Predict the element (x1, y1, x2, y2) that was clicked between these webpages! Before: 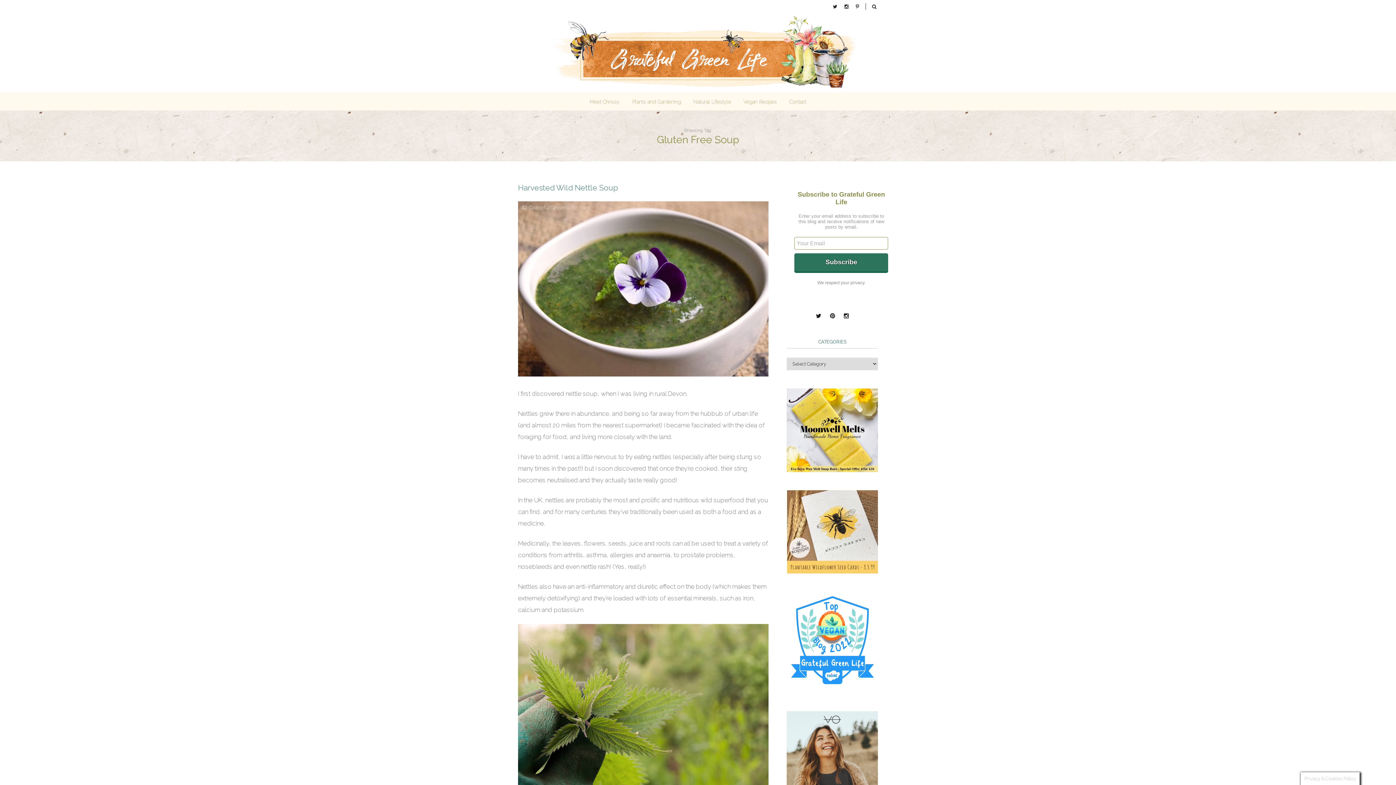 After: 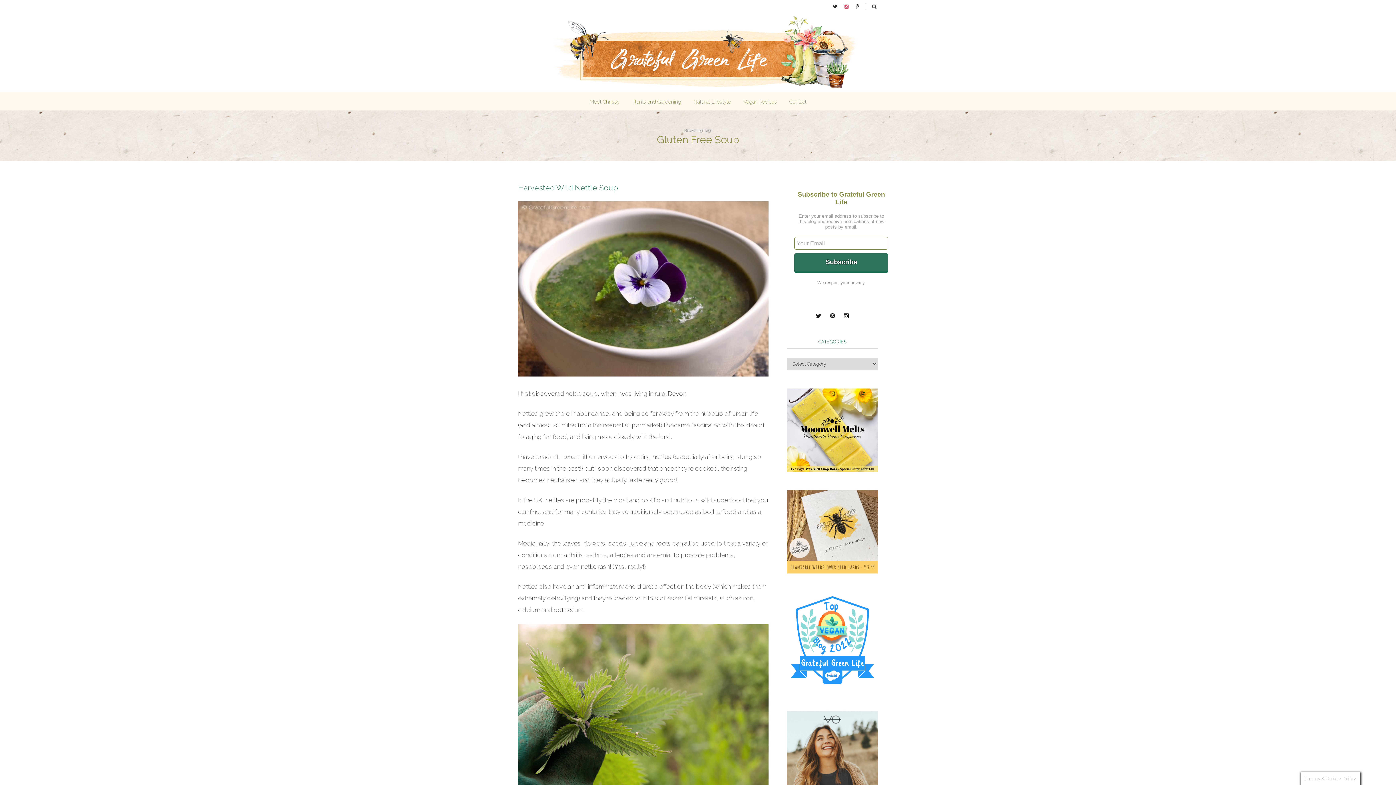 Action: bbox: (844, 3, 848, 9)